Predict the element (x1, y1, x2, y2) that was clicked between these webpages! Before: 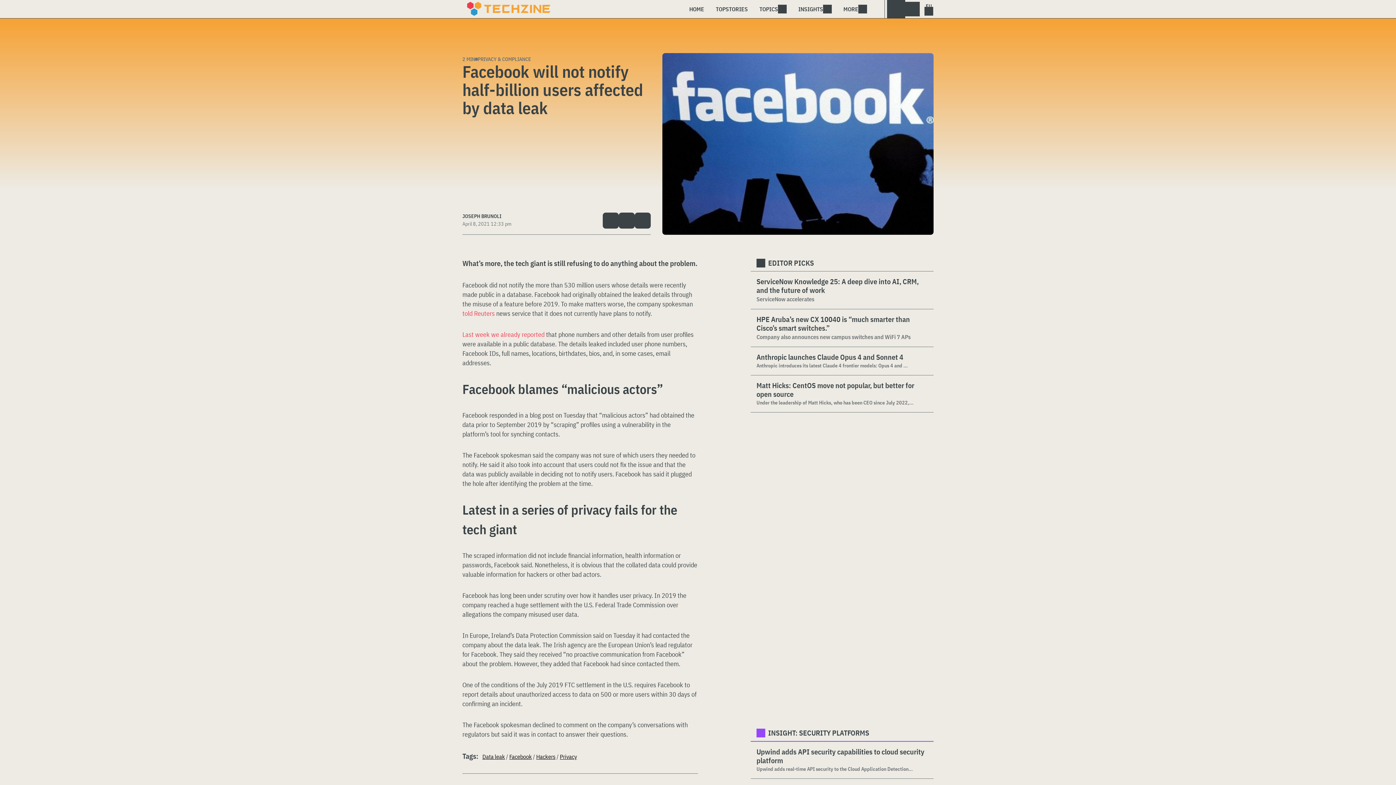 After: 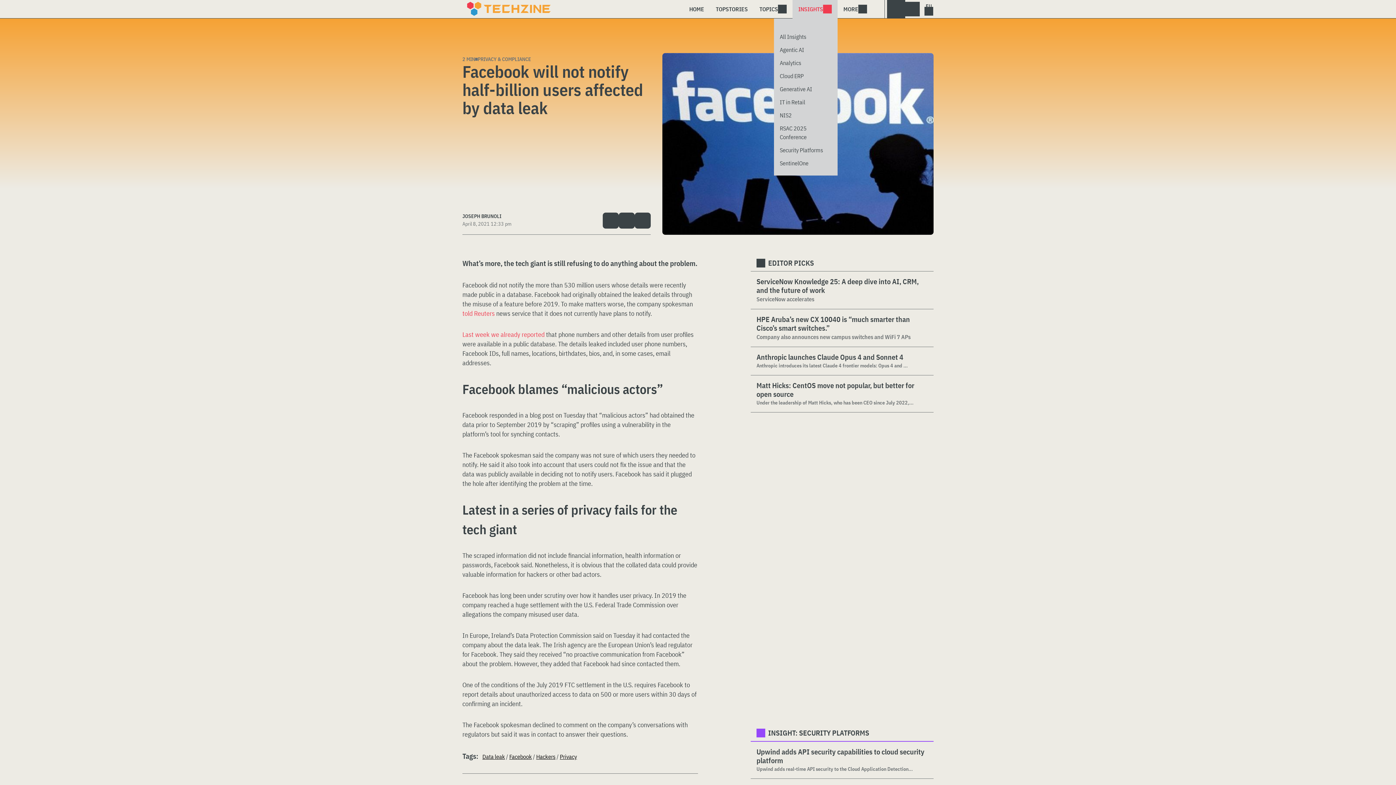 Action: bbox: (792, 0, 837, 18) label: INSIGHTS